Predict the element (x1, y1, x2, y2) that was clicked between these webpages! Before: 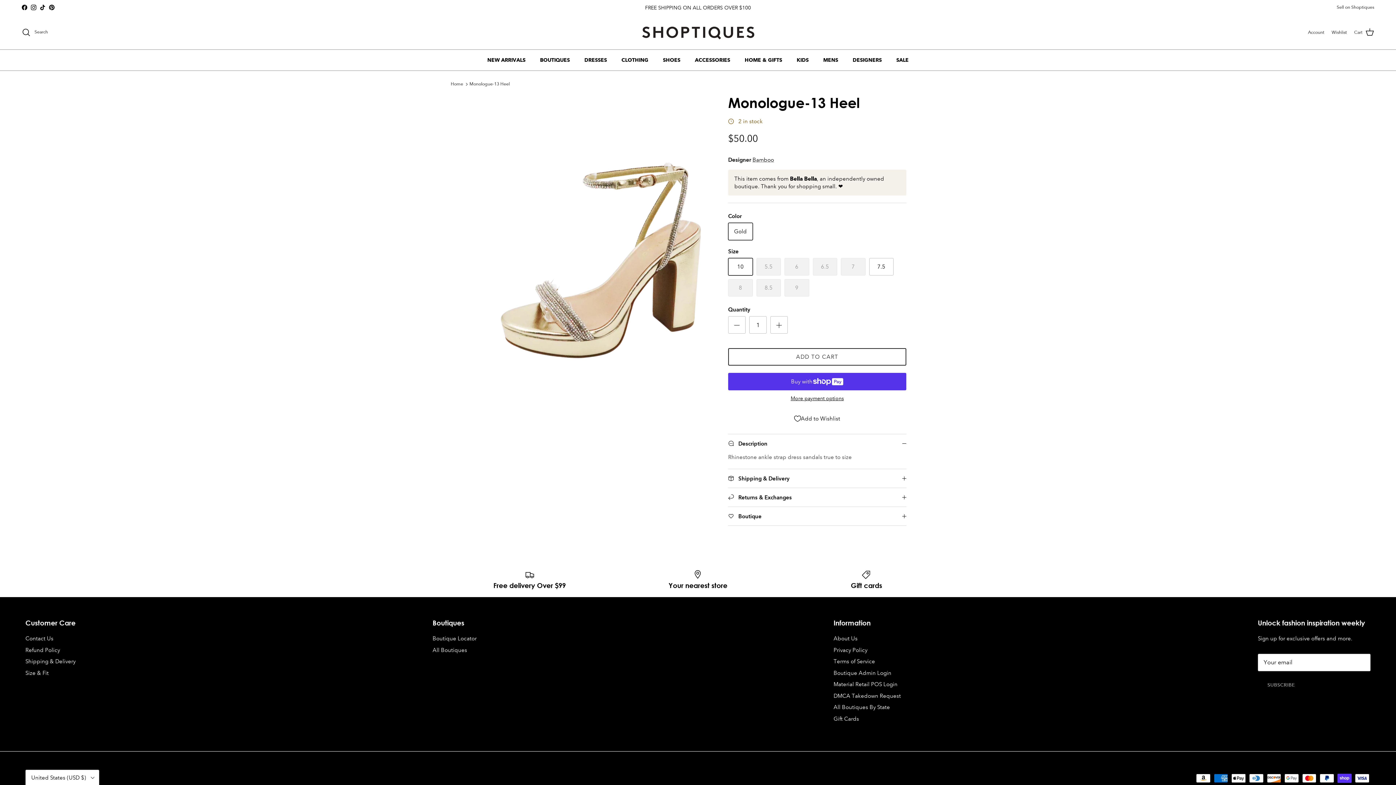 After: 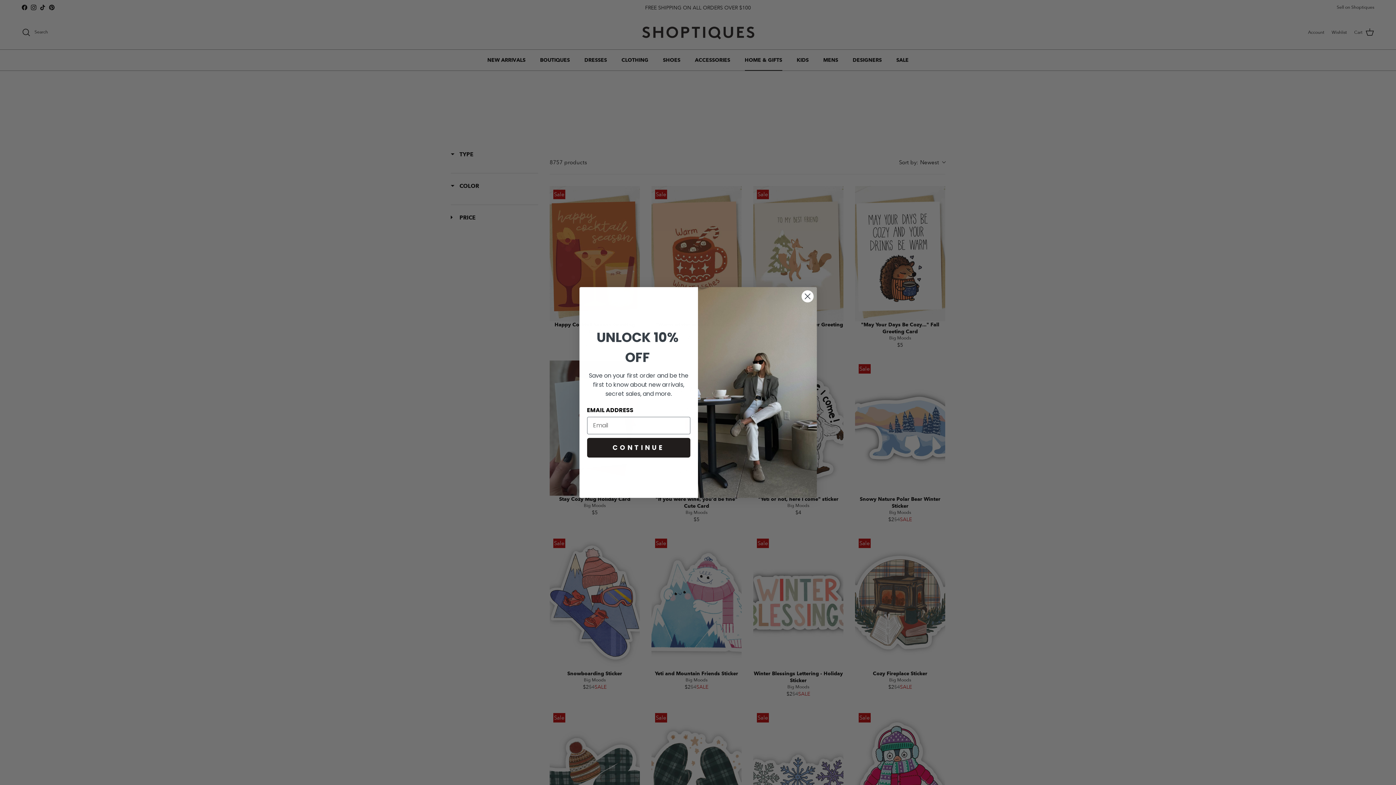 Action: bbox: (738, 49, 788, 70) label: HOME & GIFTS